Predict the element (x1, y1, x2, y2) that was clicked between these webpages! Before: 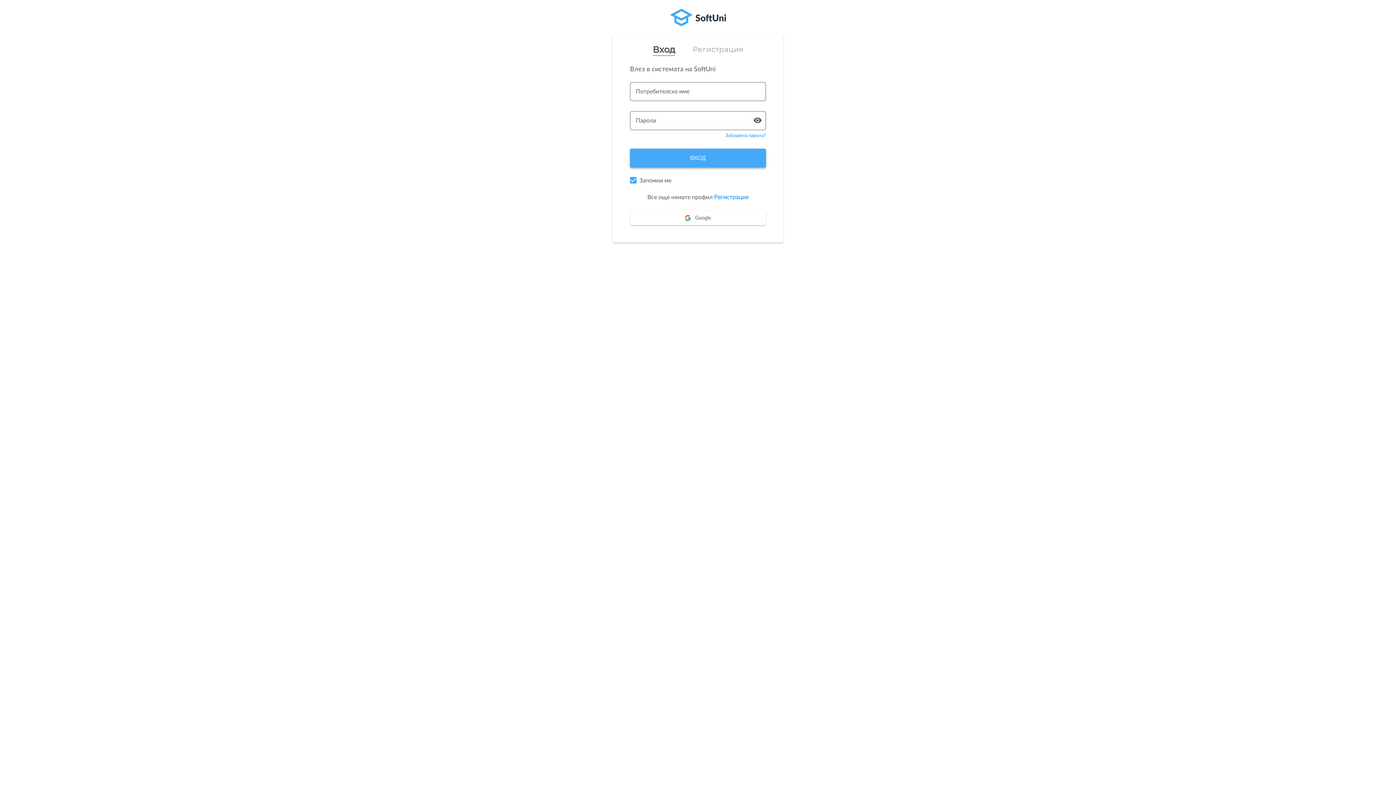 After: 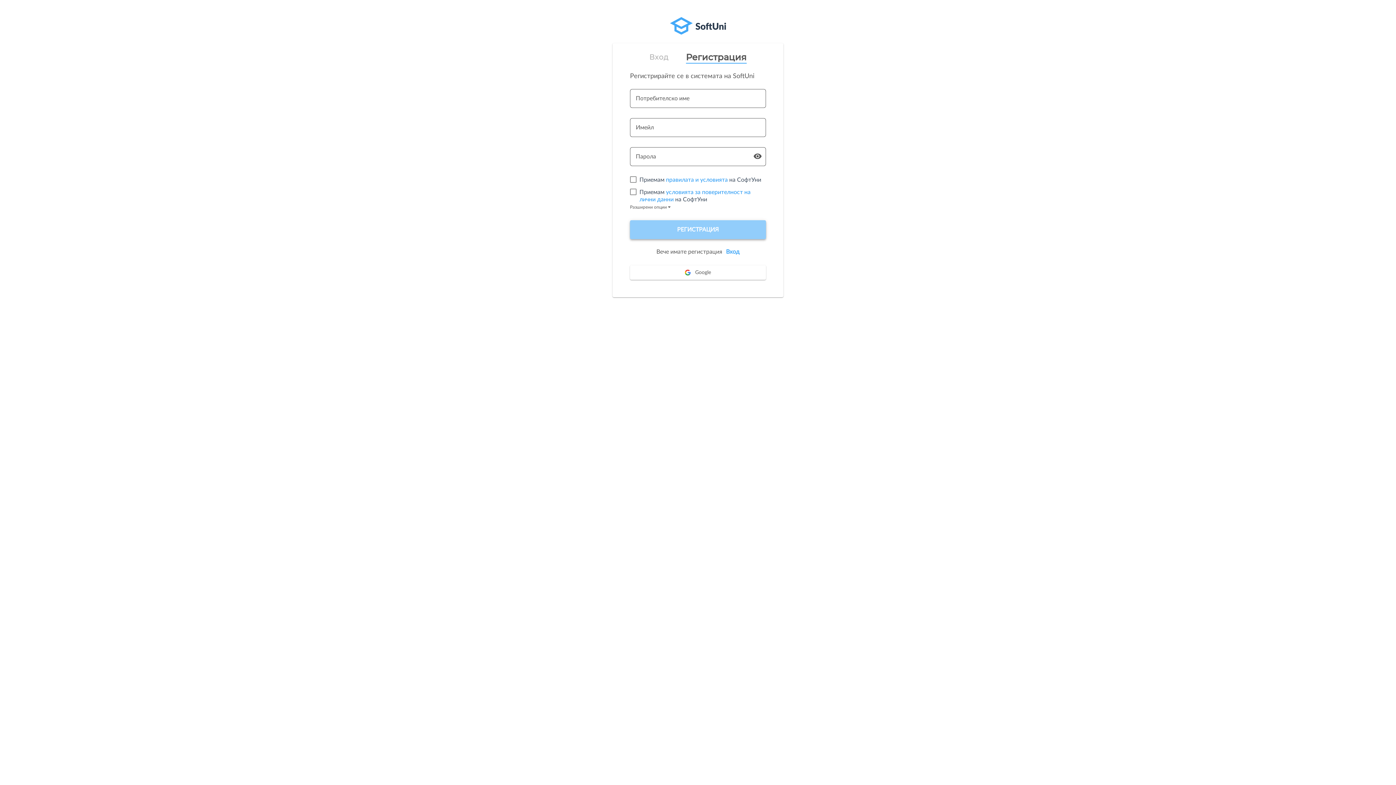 Action: bbox: (692, 45, 743, 53) label: Регистрация